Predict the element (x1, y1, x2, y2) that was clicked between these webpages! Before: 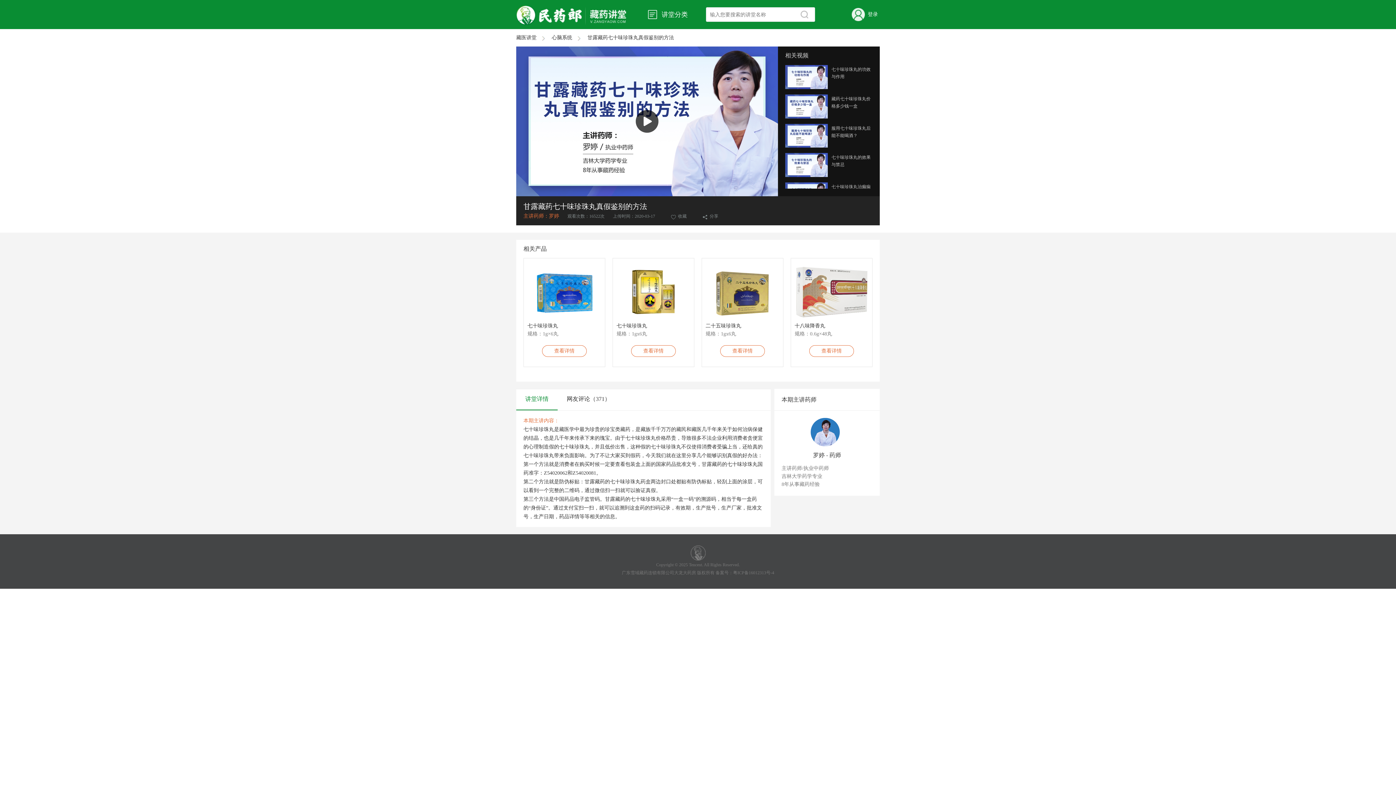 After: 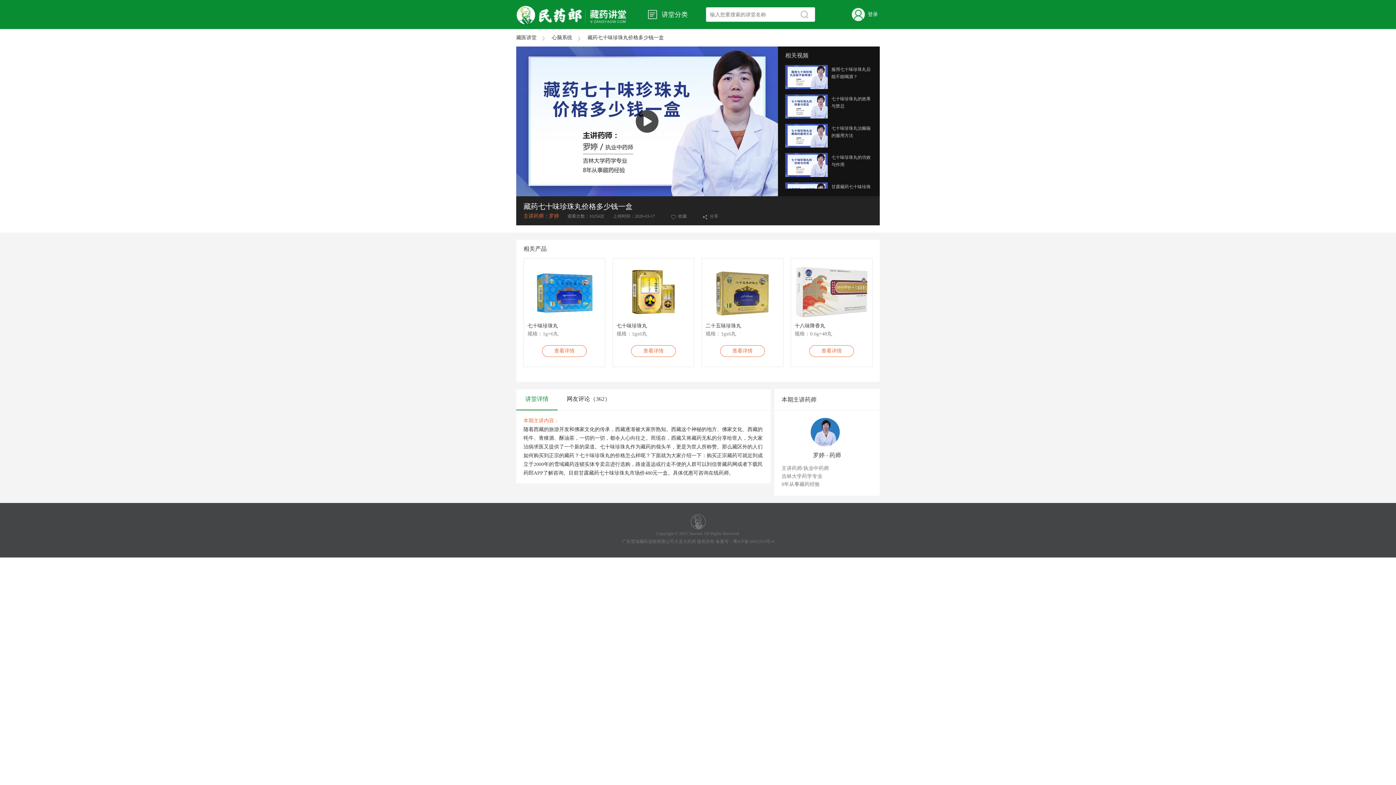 Action: label: 藏药七十味珍珠丸价格多少钱一盒 bbox: (785, 94, 880, 118)